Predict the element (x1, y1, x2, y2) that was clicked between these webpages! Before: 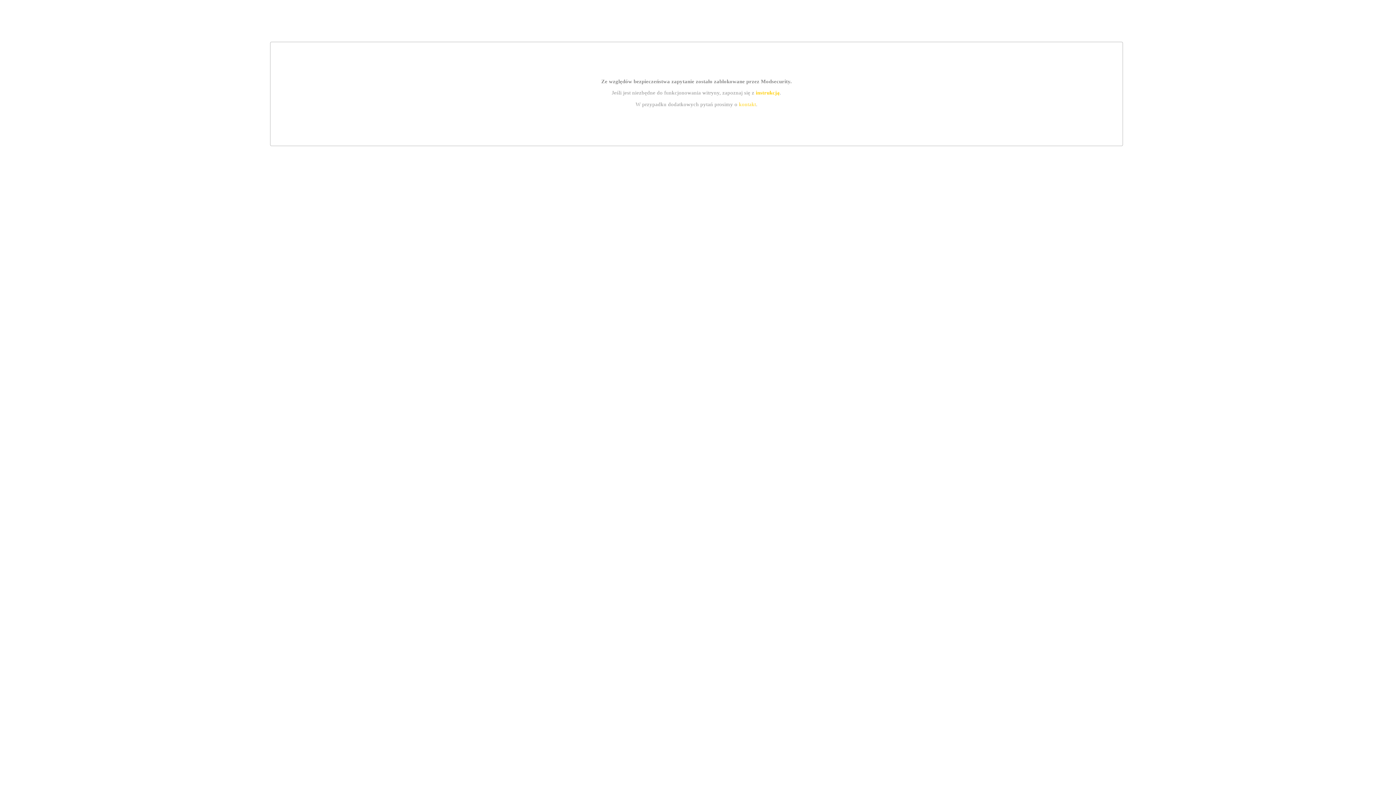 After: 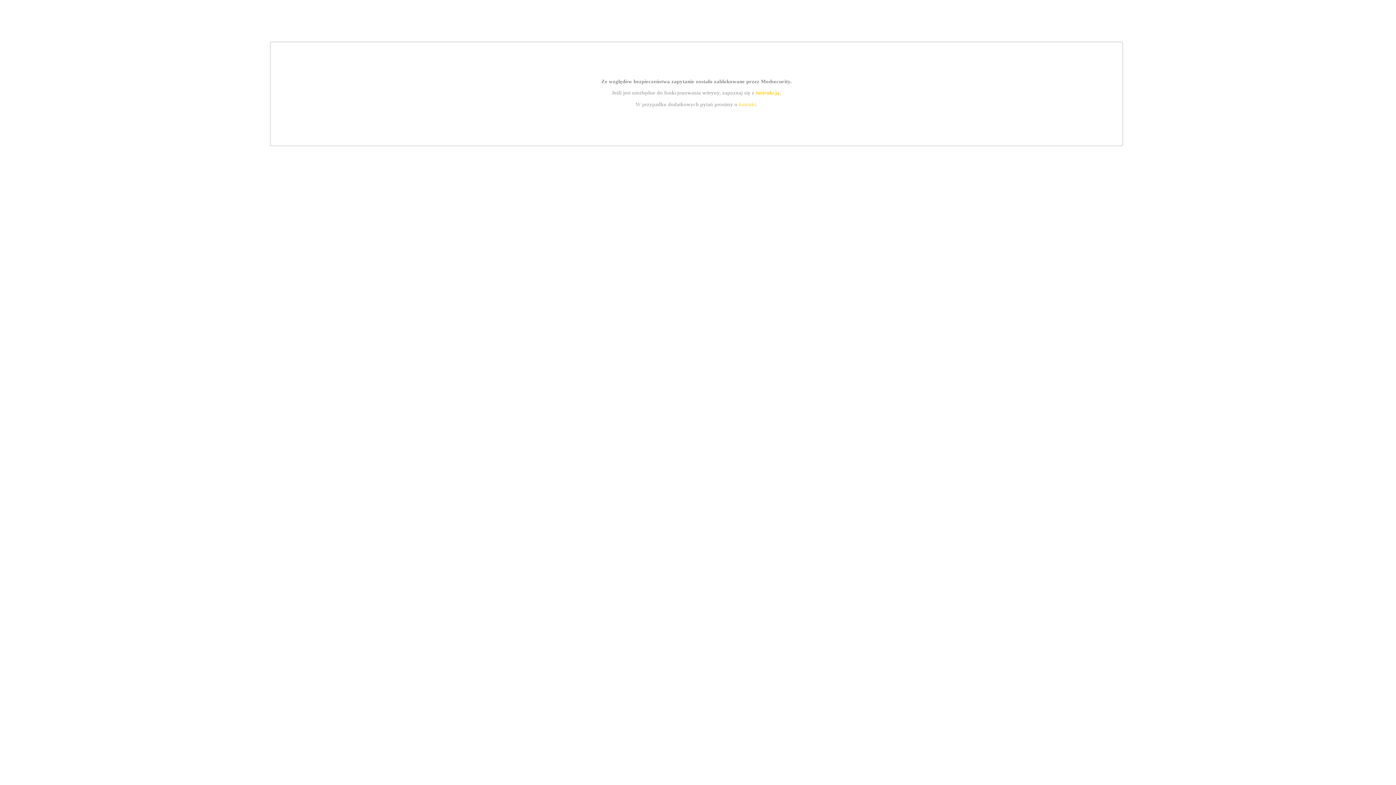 Action: bbox: (755, 89, 779, 95) label: instrukcją